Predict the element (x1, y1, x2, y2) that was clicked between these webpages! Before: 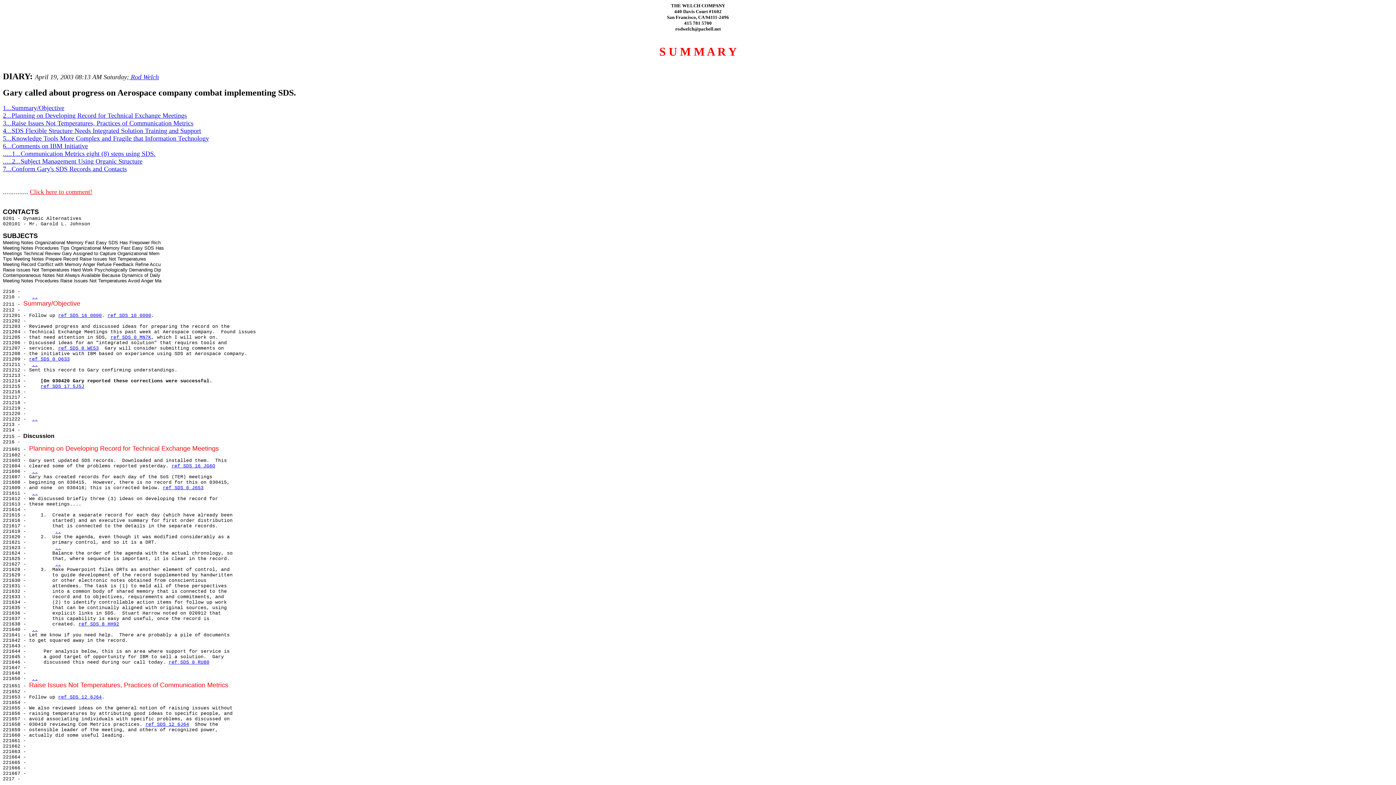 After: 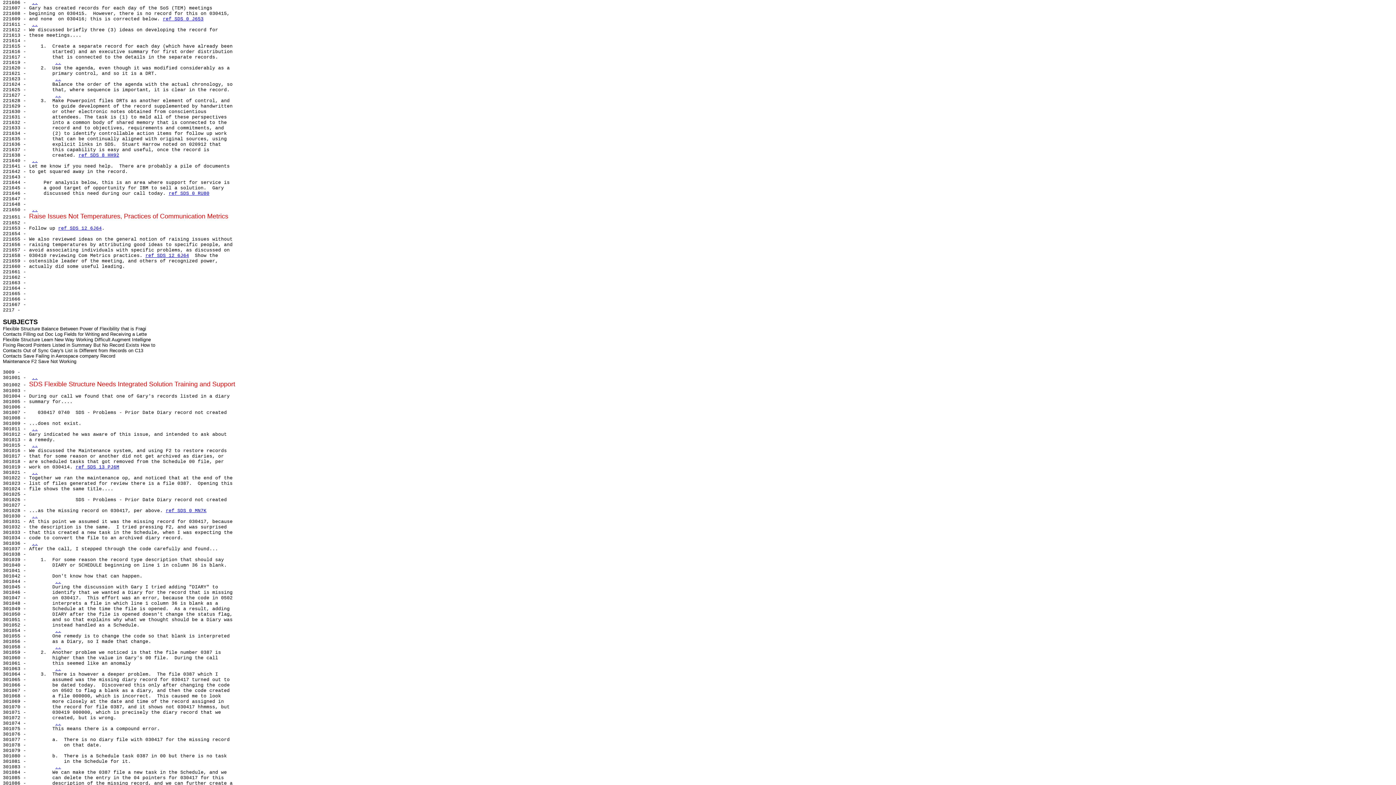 Action: label: .. bbox: (32, 469, 37, 474)